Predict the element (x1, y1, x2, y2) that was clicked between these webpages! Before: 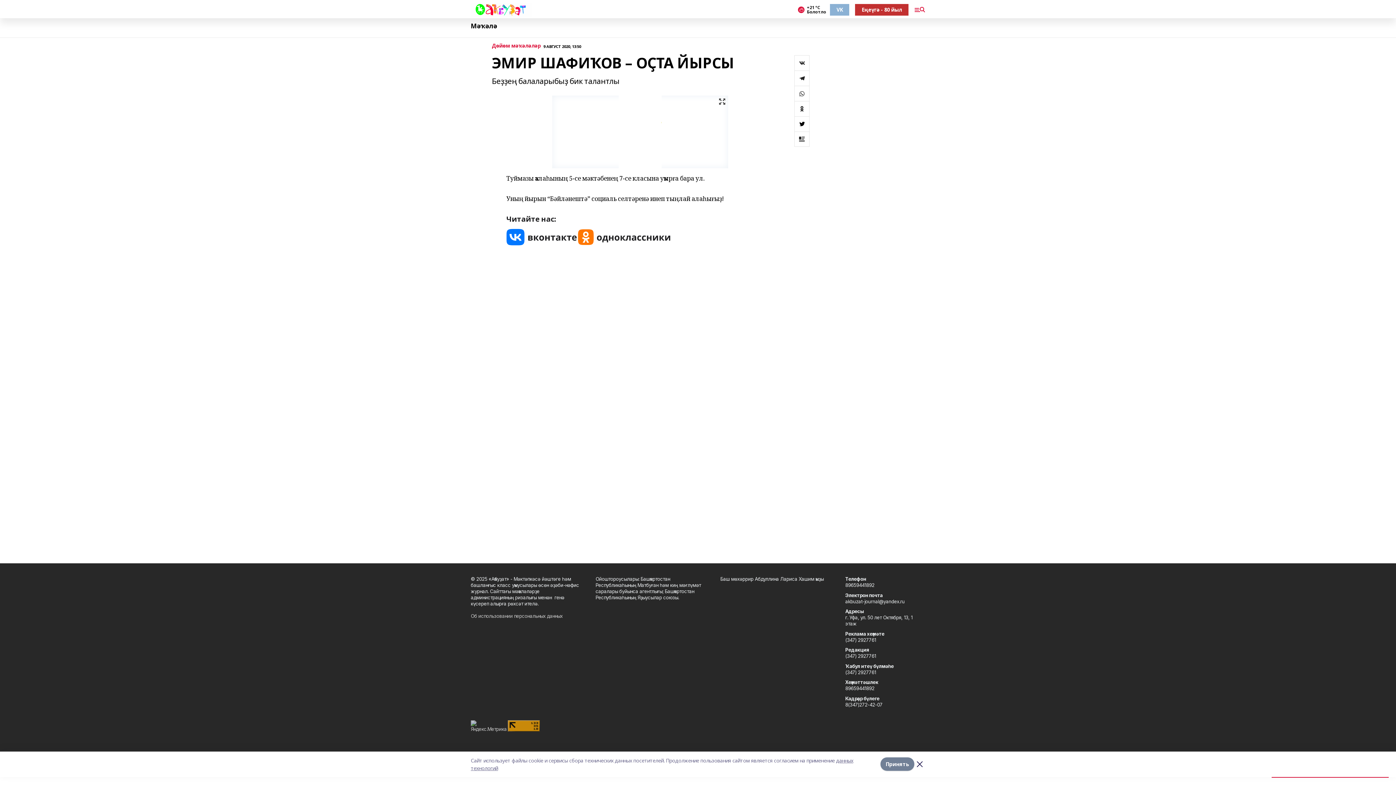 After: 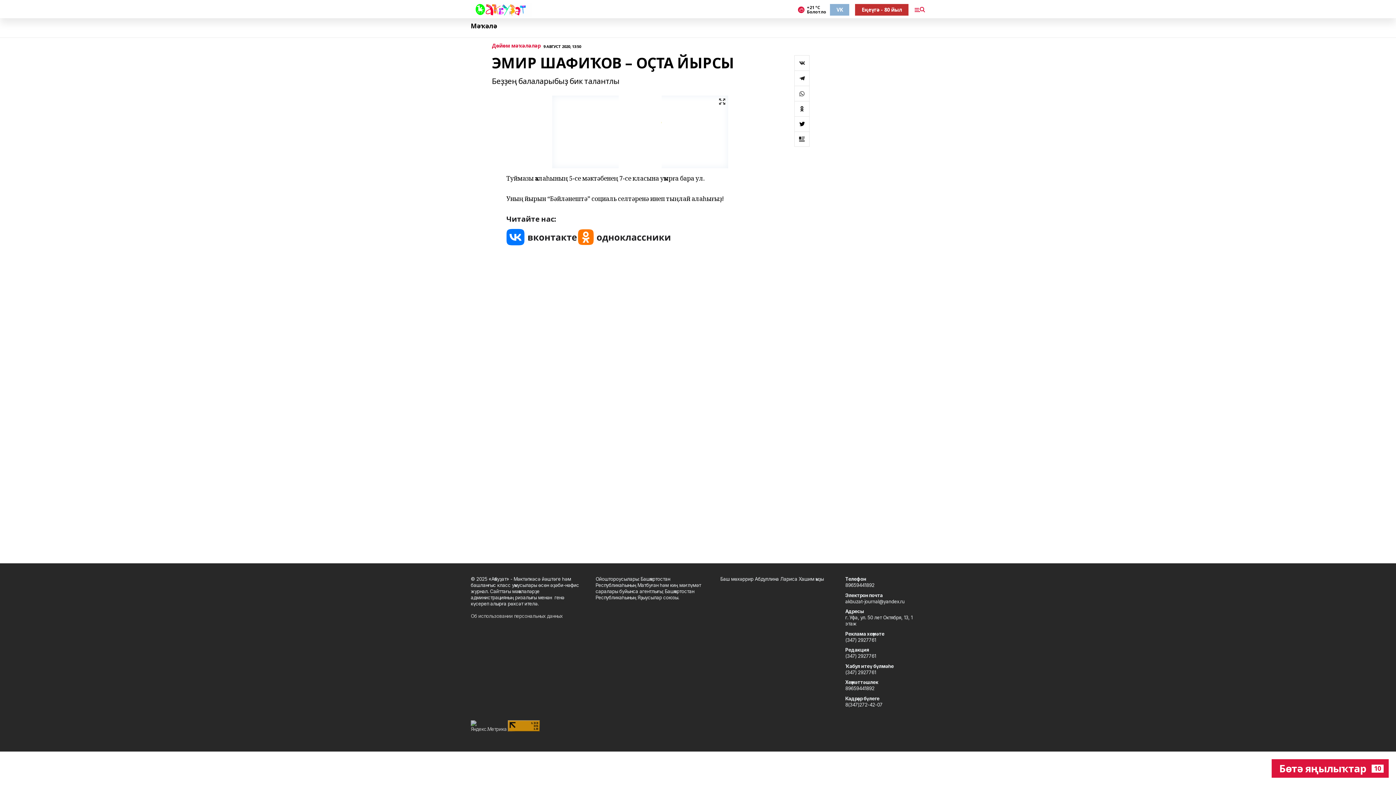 Action: bbox: (914, 758, 925, 770)